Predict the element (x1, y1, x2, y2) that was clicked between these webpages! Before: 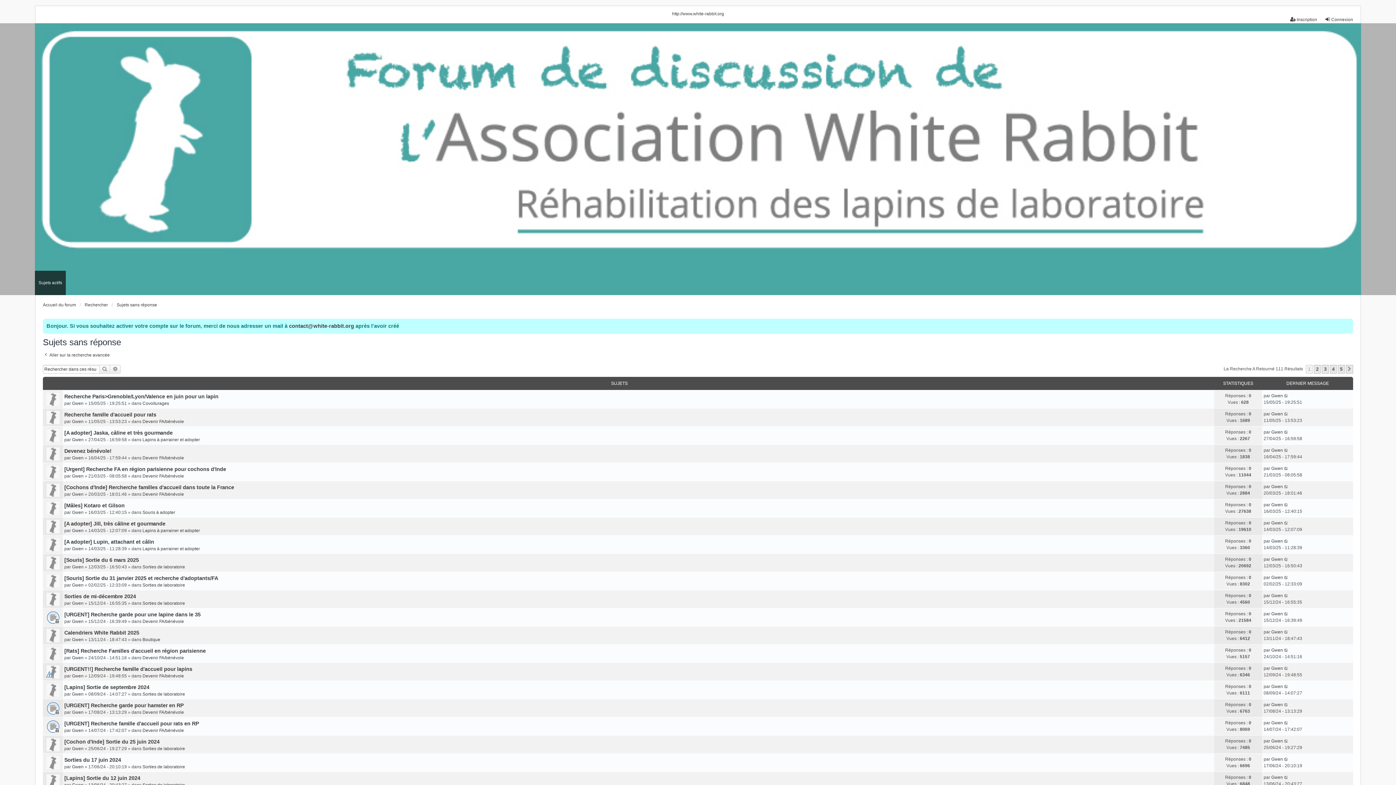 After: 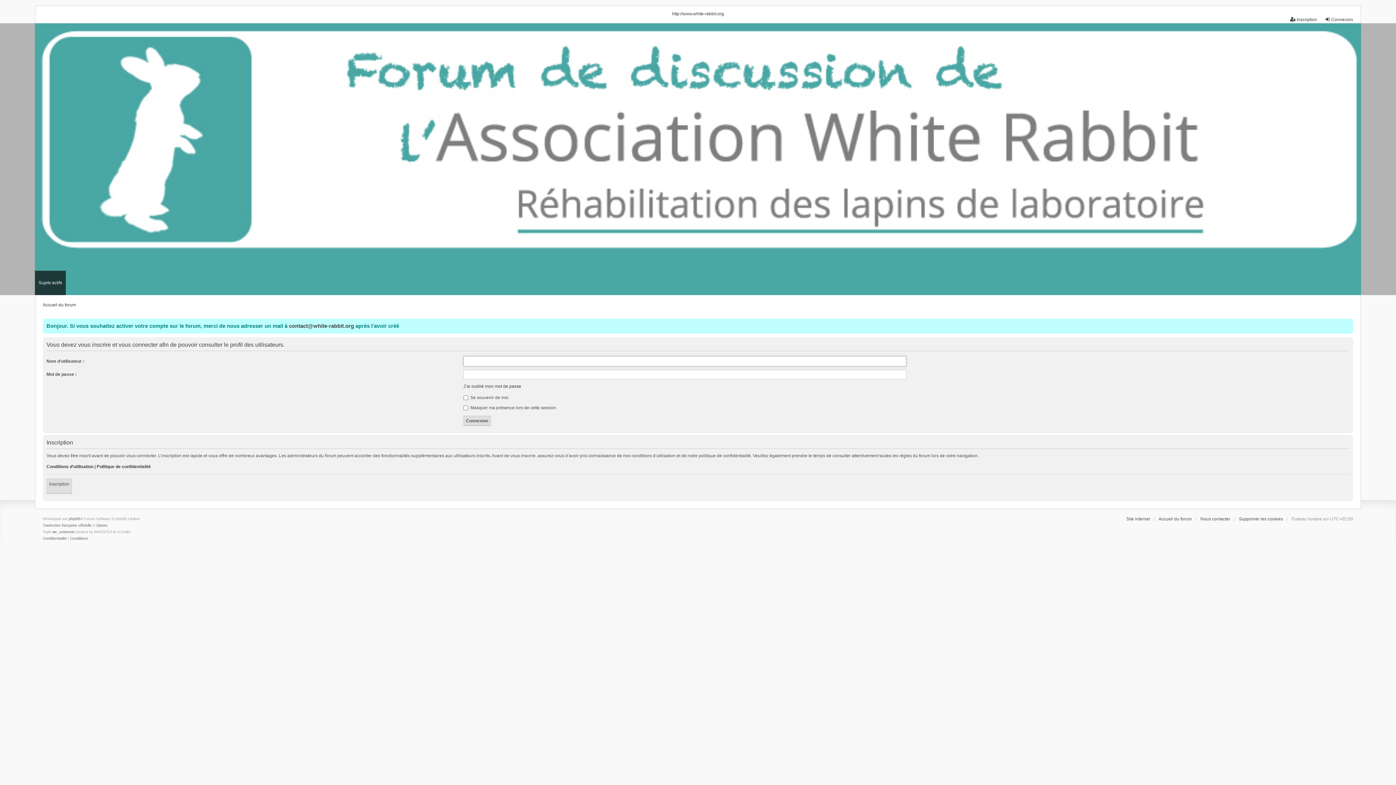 Action: label: Gwen bbox: (72, 455, 83, 461)